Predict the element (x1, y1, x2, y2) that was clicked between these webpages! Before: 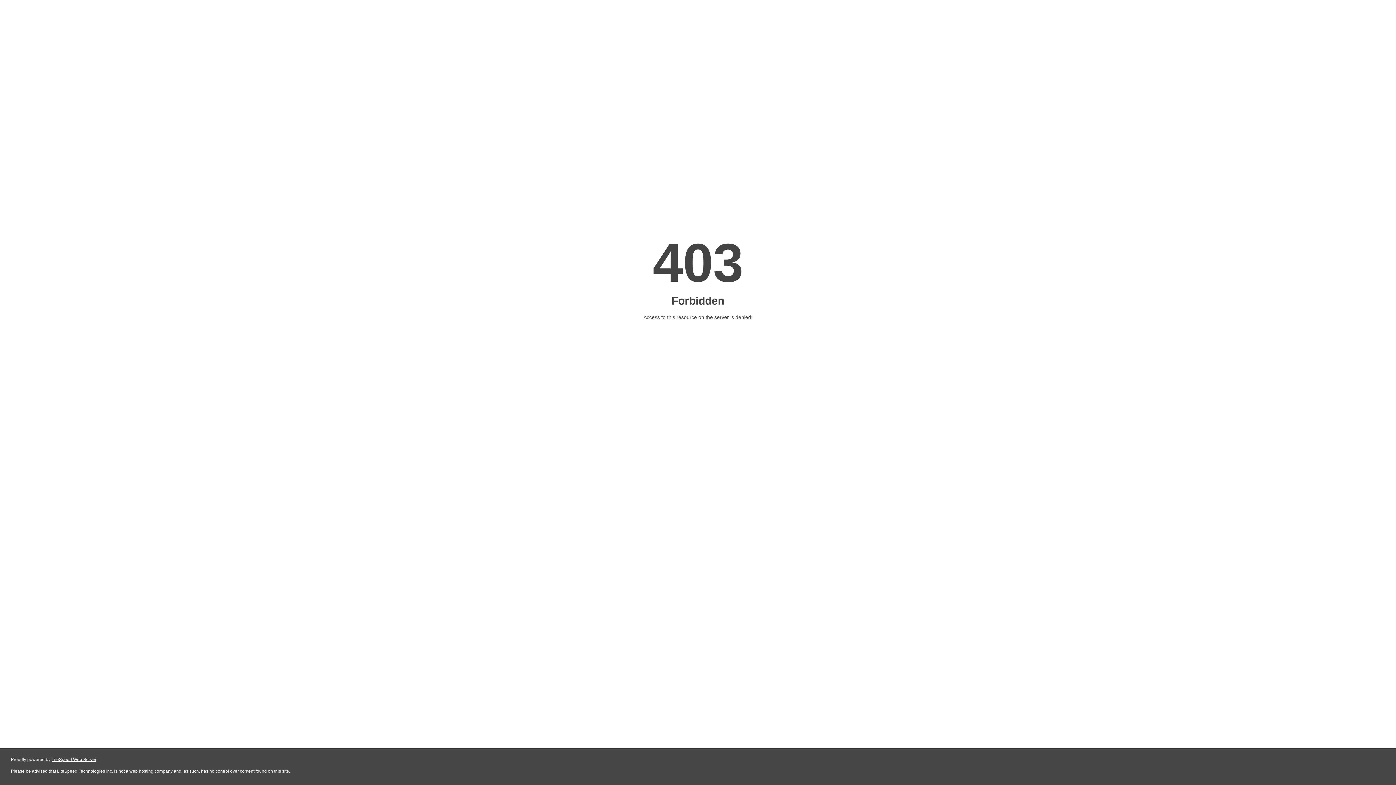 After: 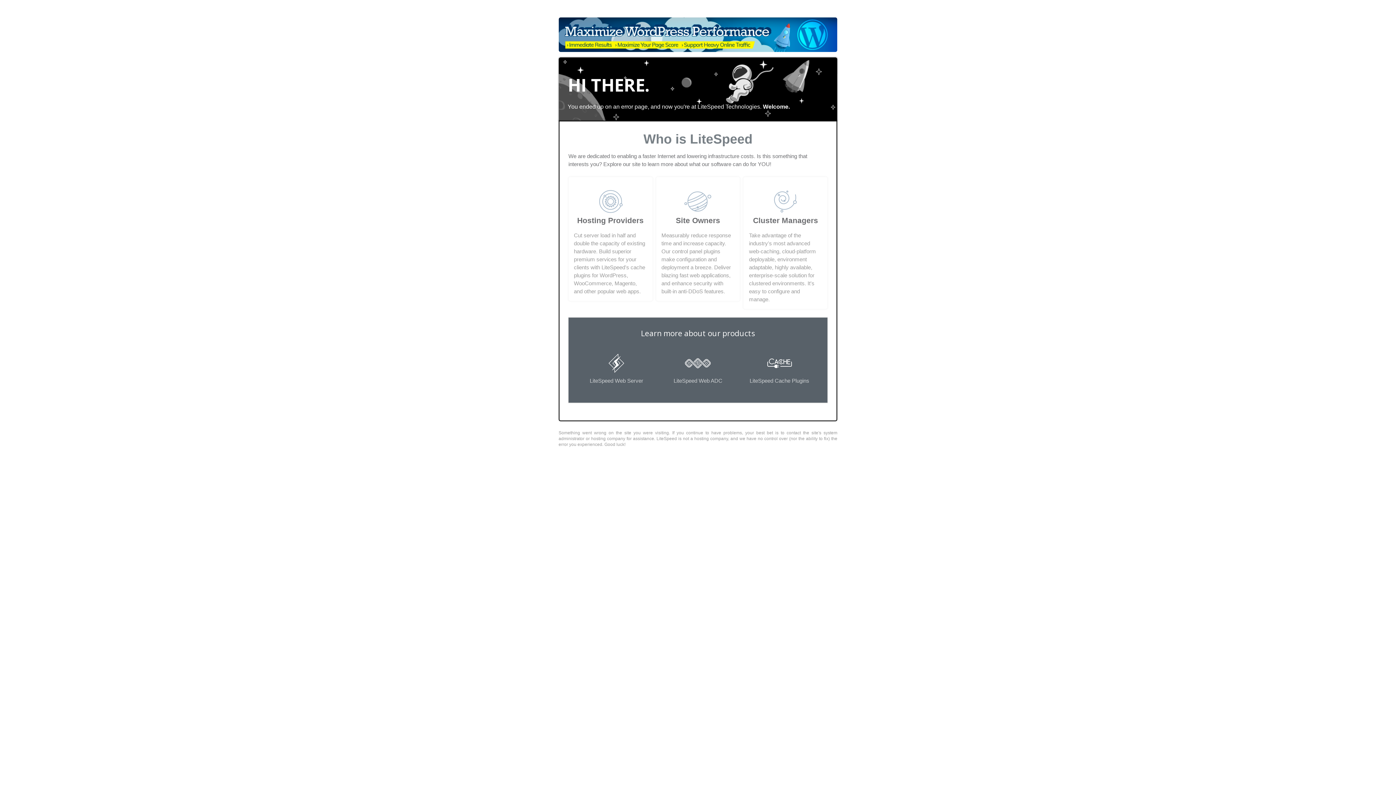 Action: bbox: (51, 757, 96, 762) label: LiteSpeed Web Server